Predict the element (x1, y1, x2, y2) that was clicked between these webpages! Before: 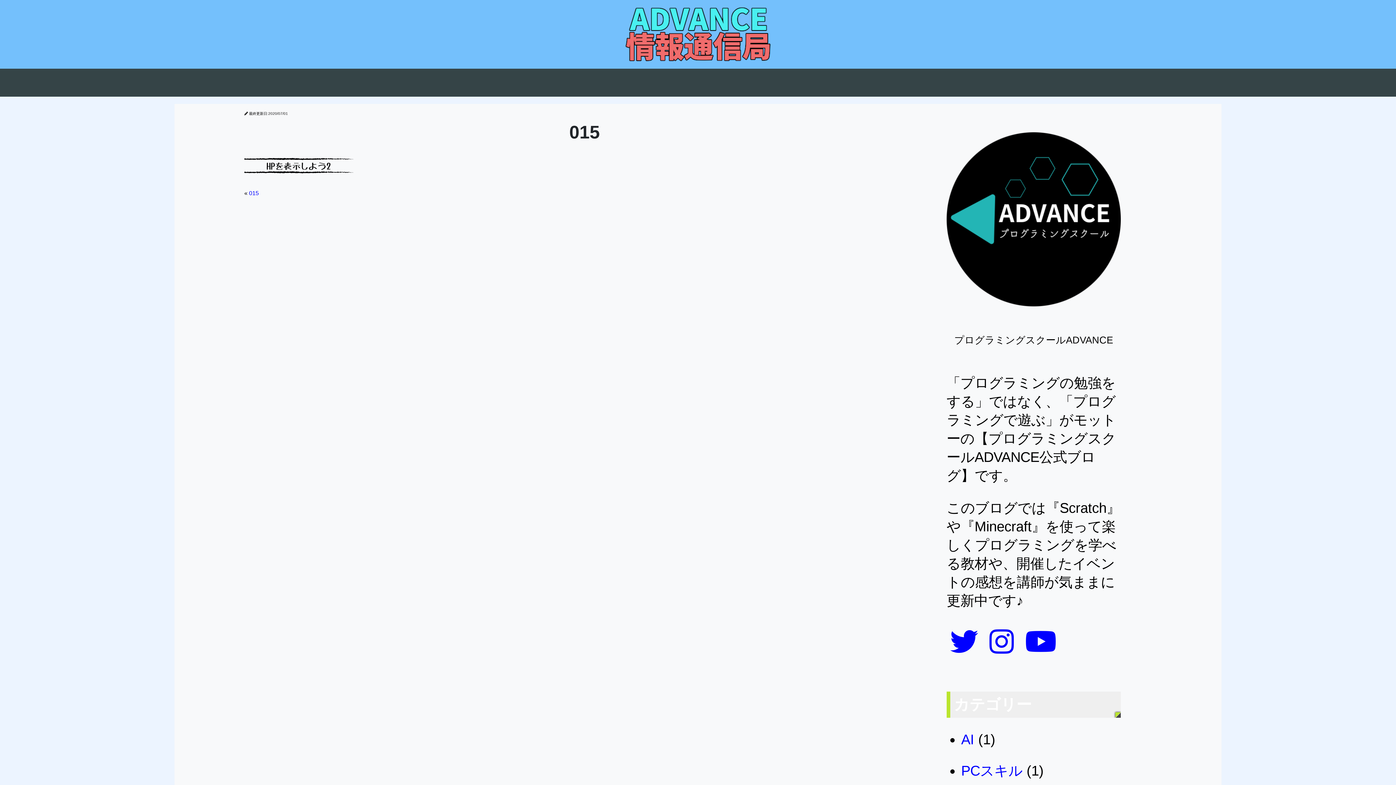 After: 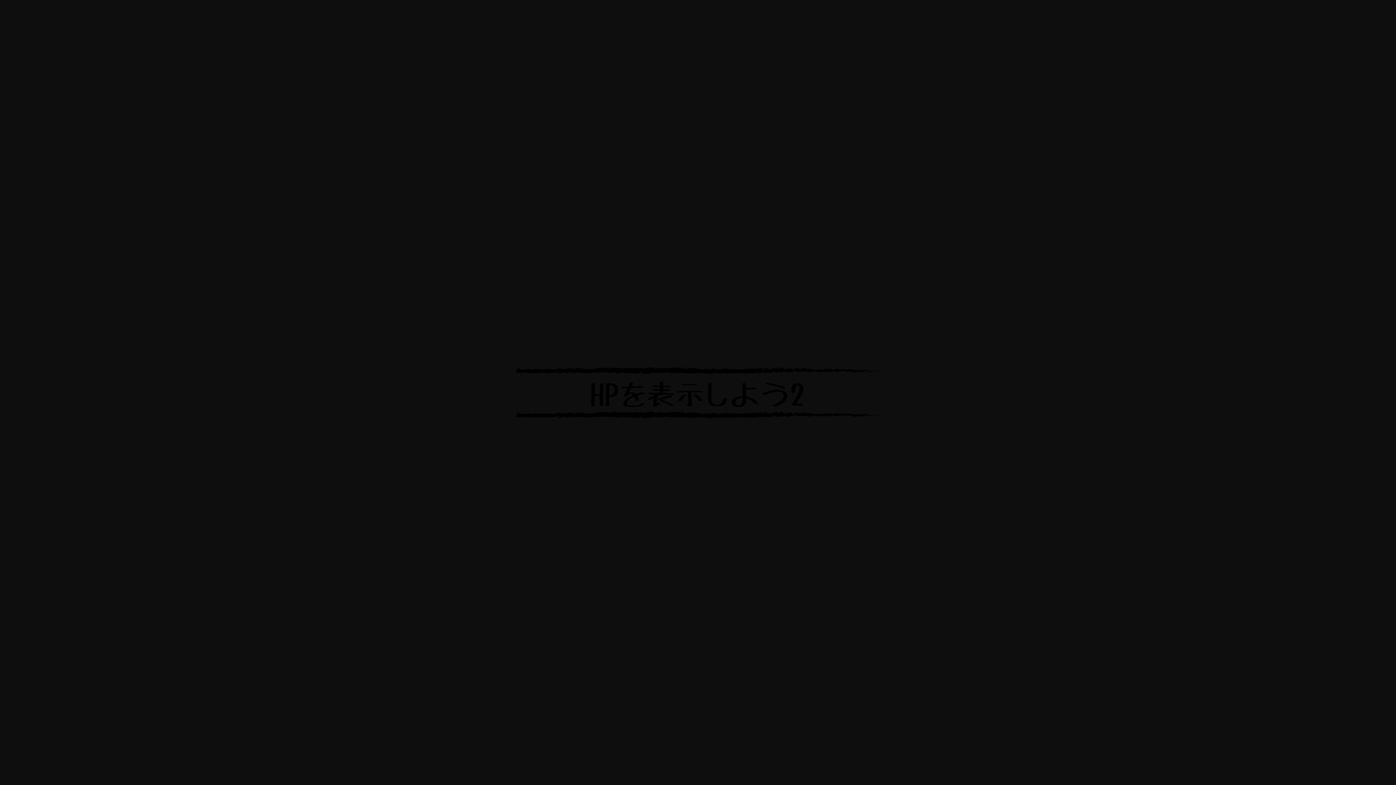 Action: bbox: (244, 174, 353, 182)